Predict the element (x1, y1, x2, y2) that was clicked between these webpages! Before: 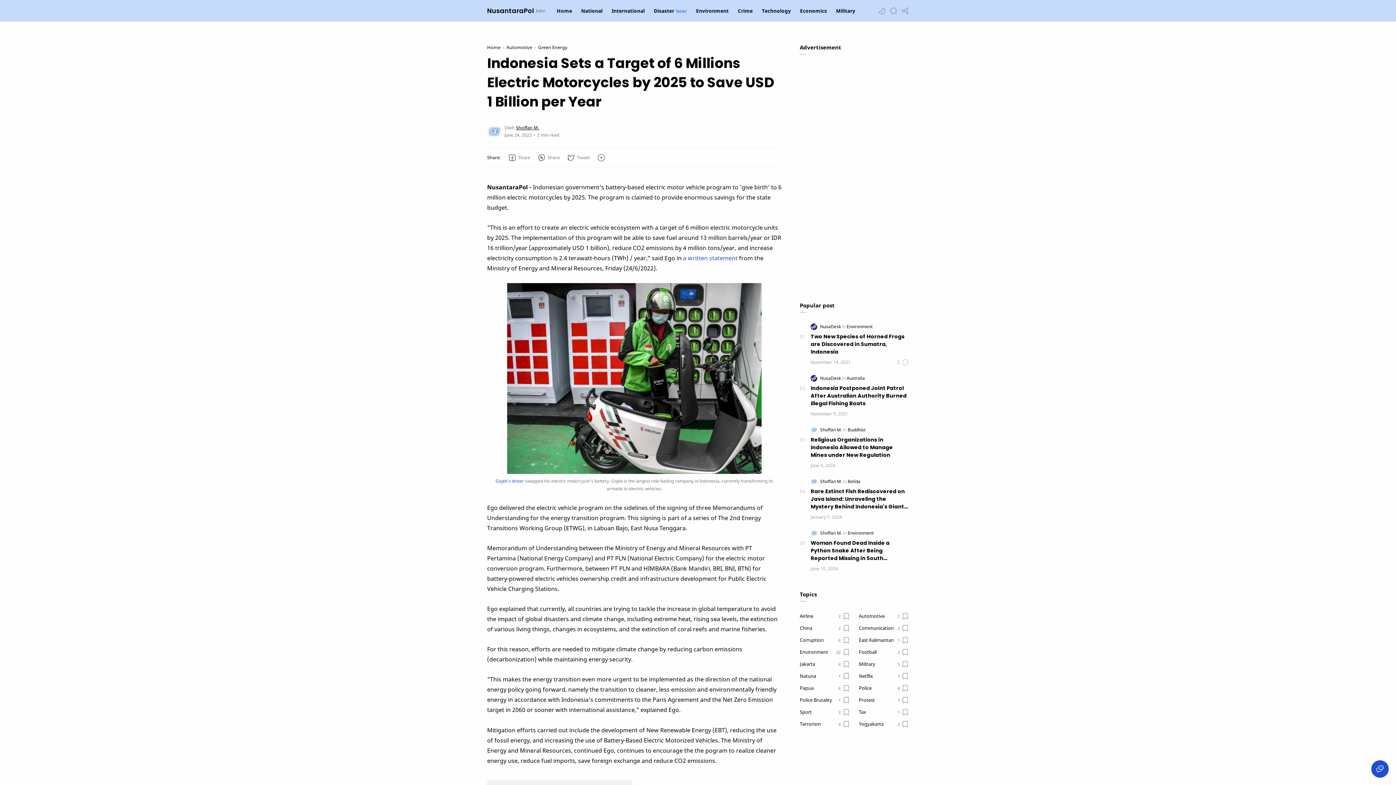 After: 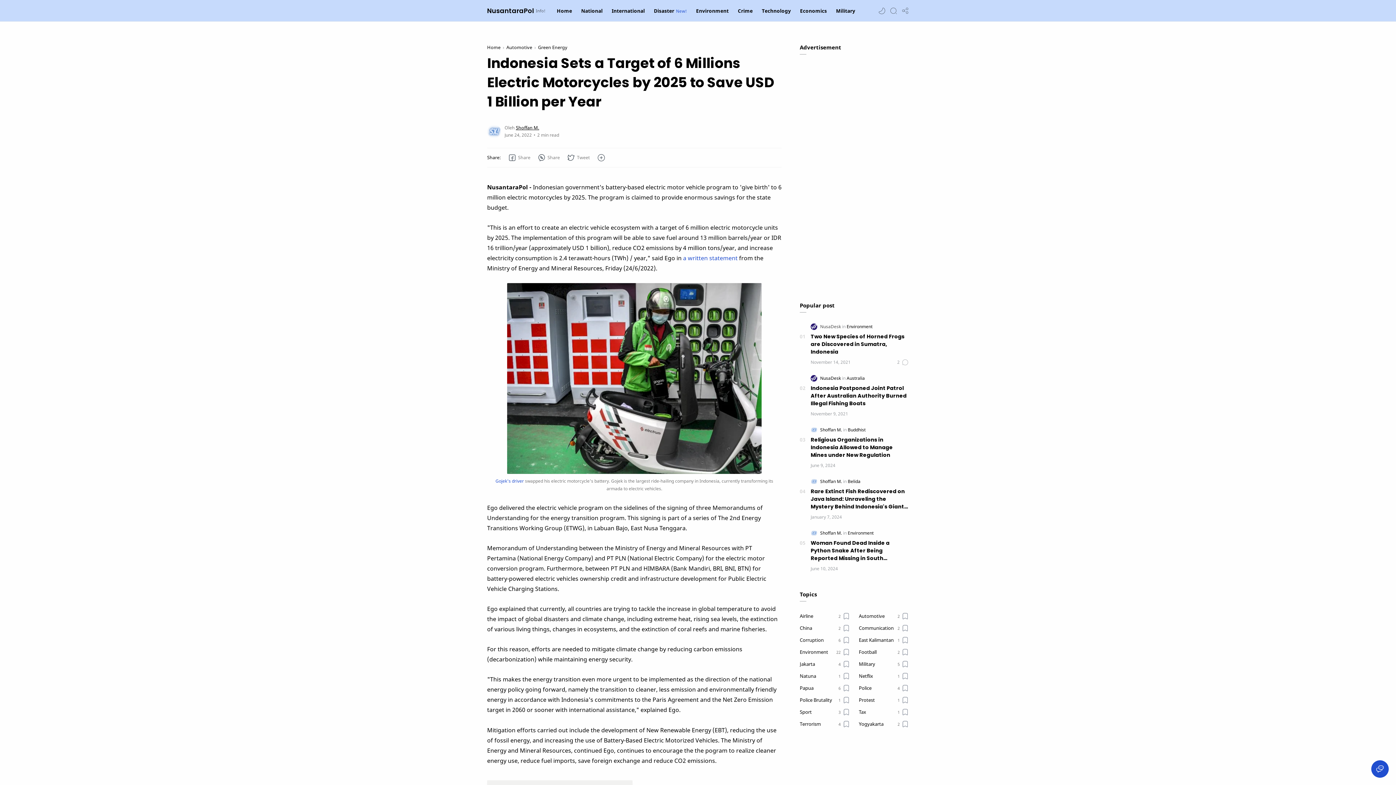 Action: label: NusaDesk bbox: (820, 323, 842, 329)